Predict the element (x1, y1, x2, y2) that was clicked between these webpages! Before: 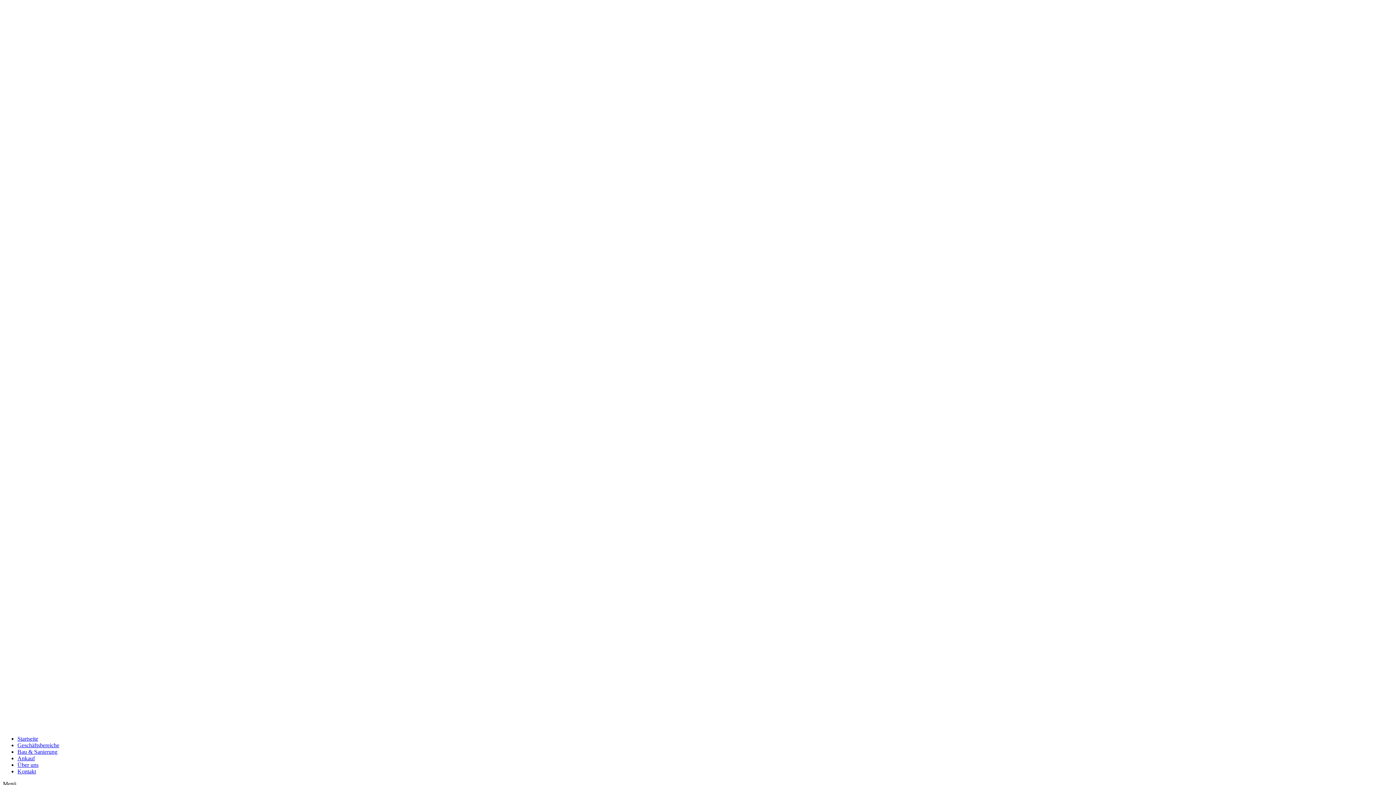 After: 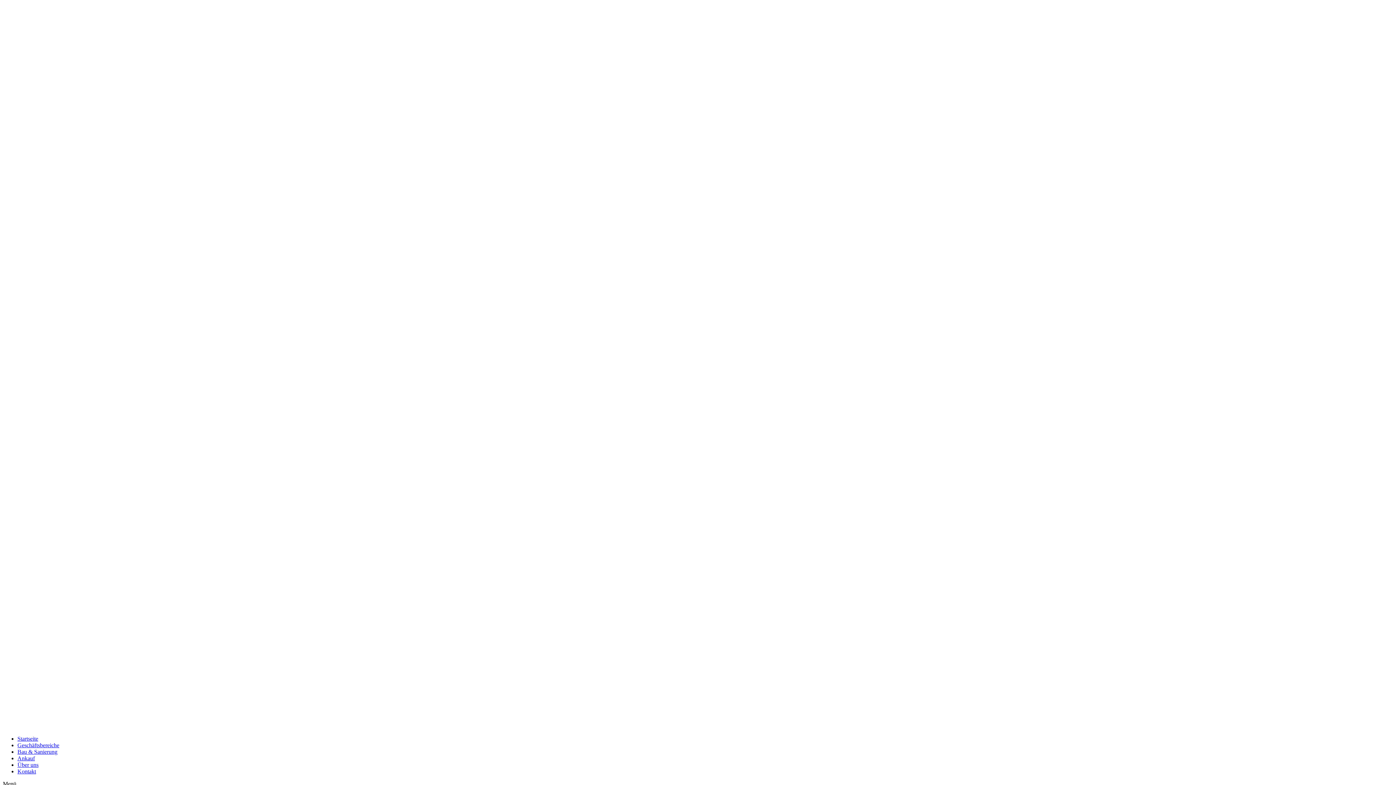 Action: bbox: (17, 742, 59, 748) label: Geschäftsbereiche